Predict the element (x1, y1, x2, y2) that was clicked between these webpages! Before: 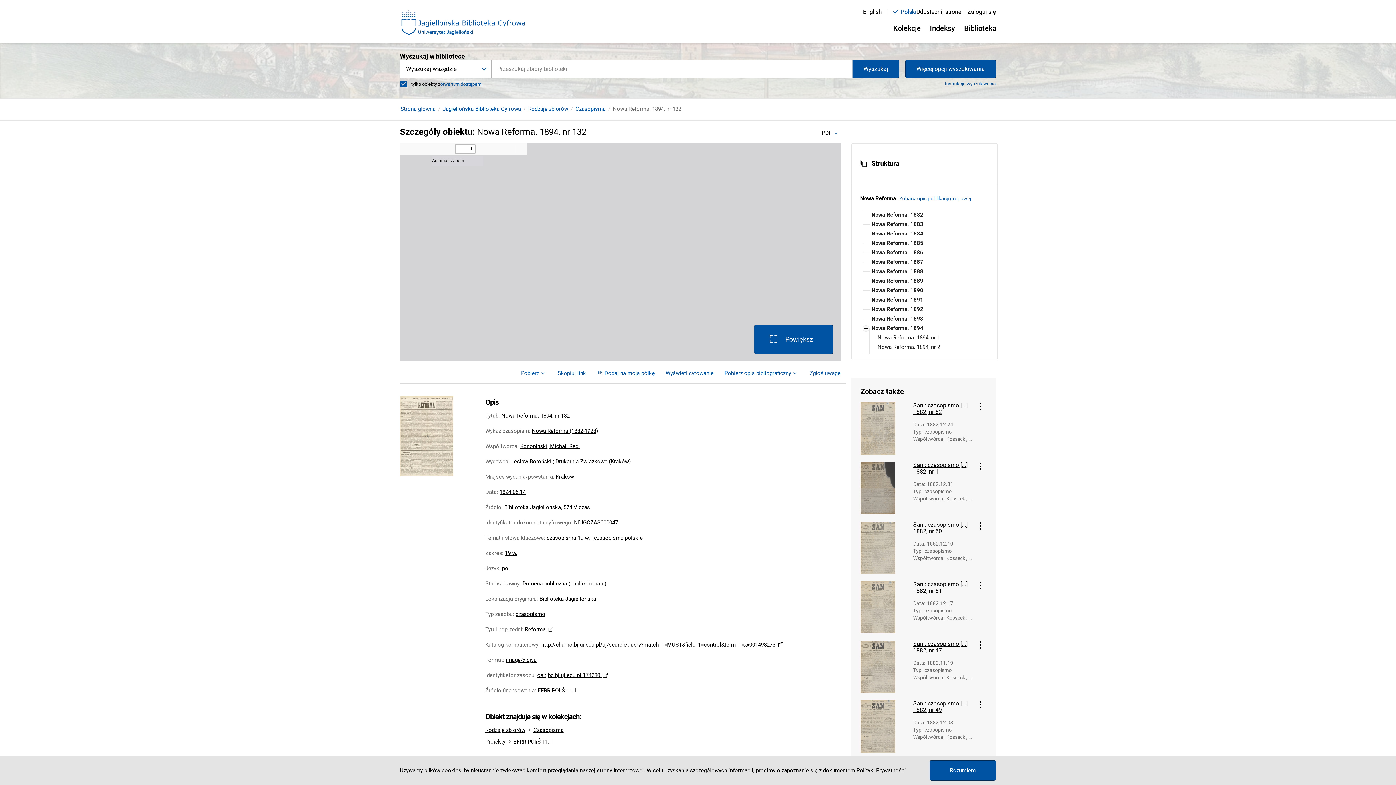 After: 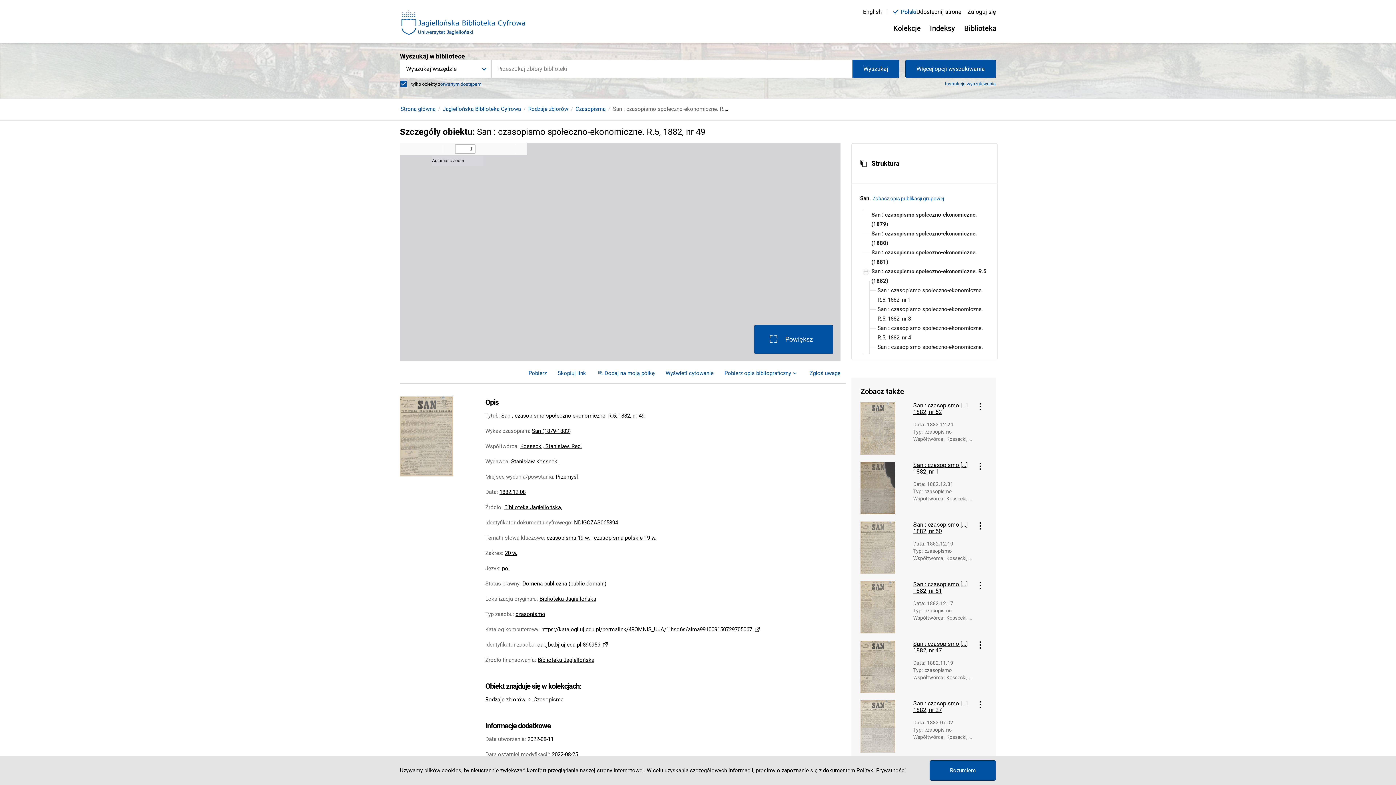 Action: bbox: (860, 700, 908, 753)